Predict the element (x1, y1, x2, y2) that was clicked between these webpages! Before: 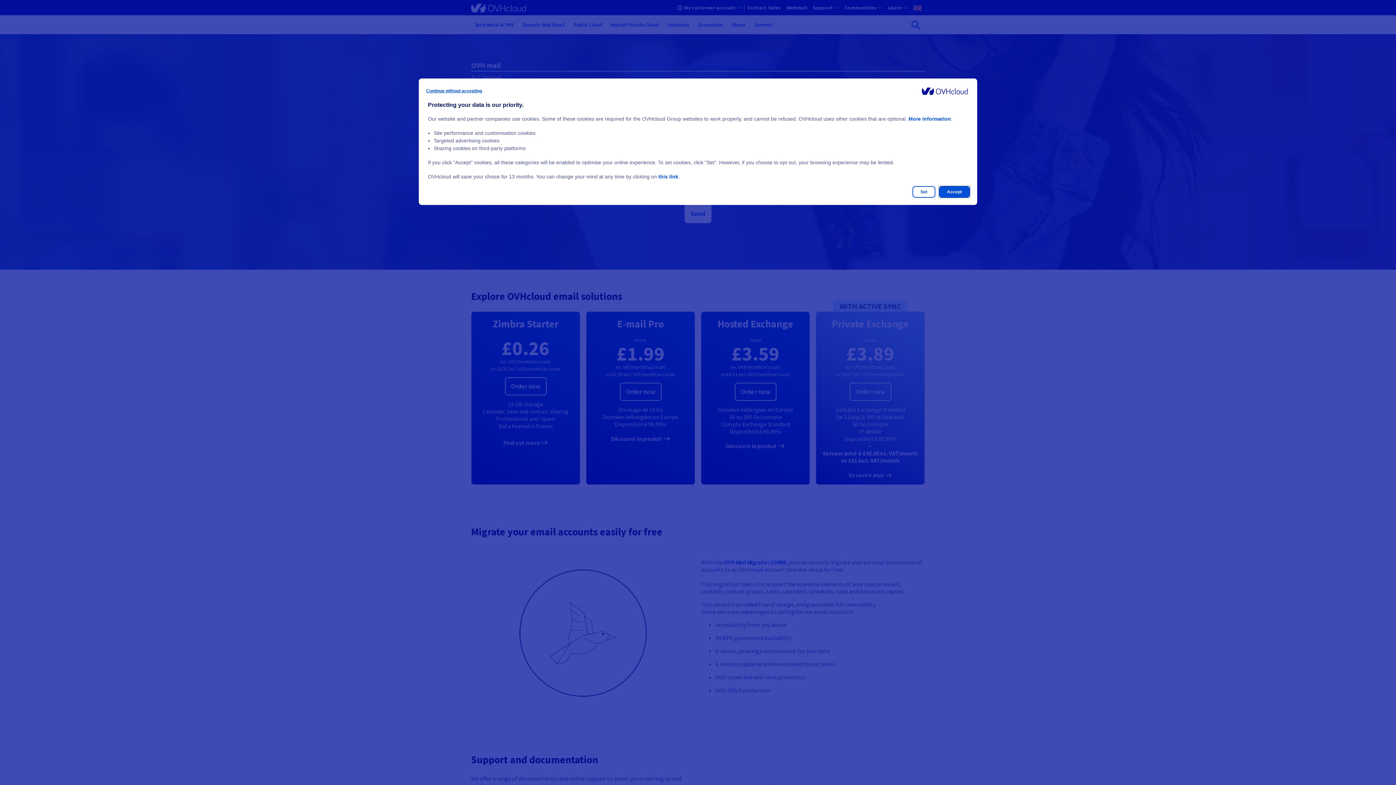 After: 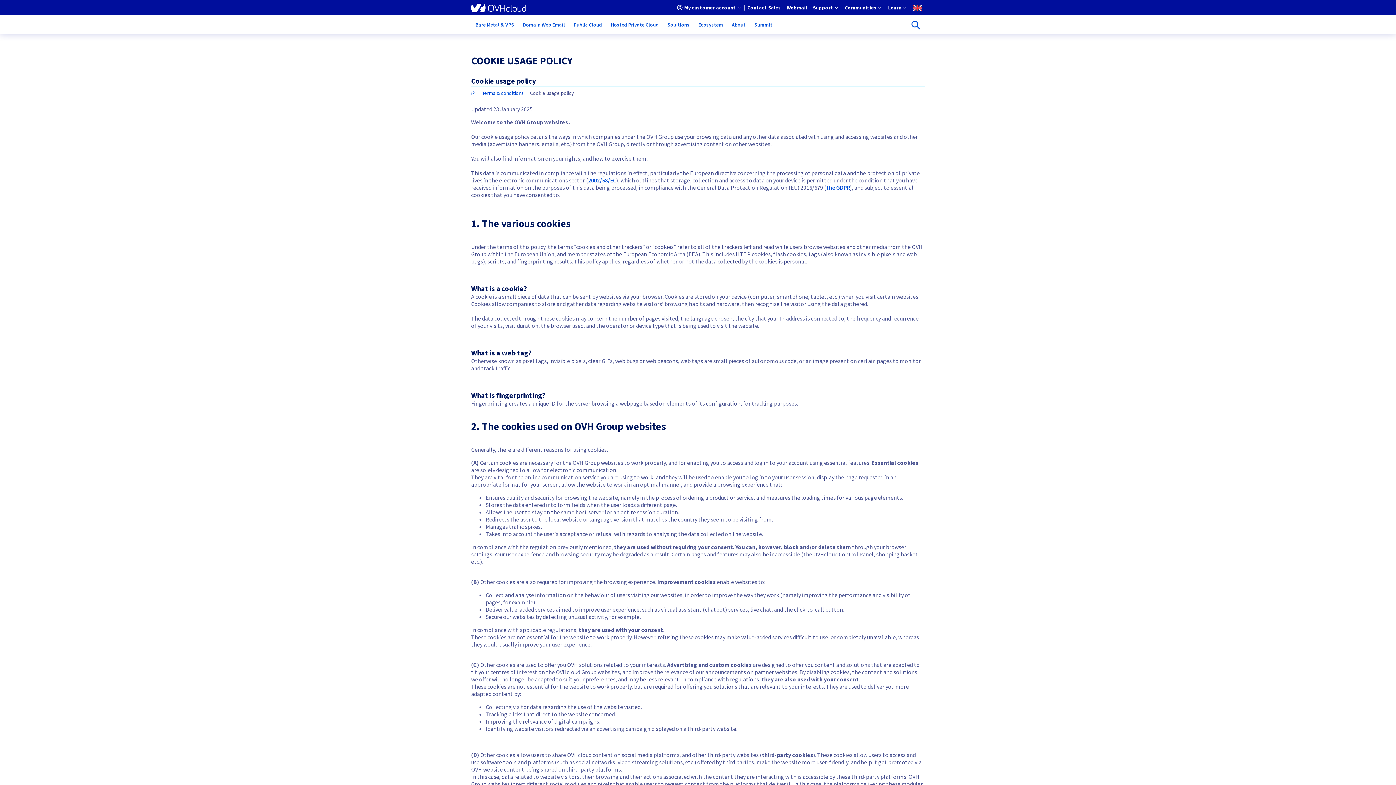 Action: label: More information bbox: (908, 116, 951, 121)